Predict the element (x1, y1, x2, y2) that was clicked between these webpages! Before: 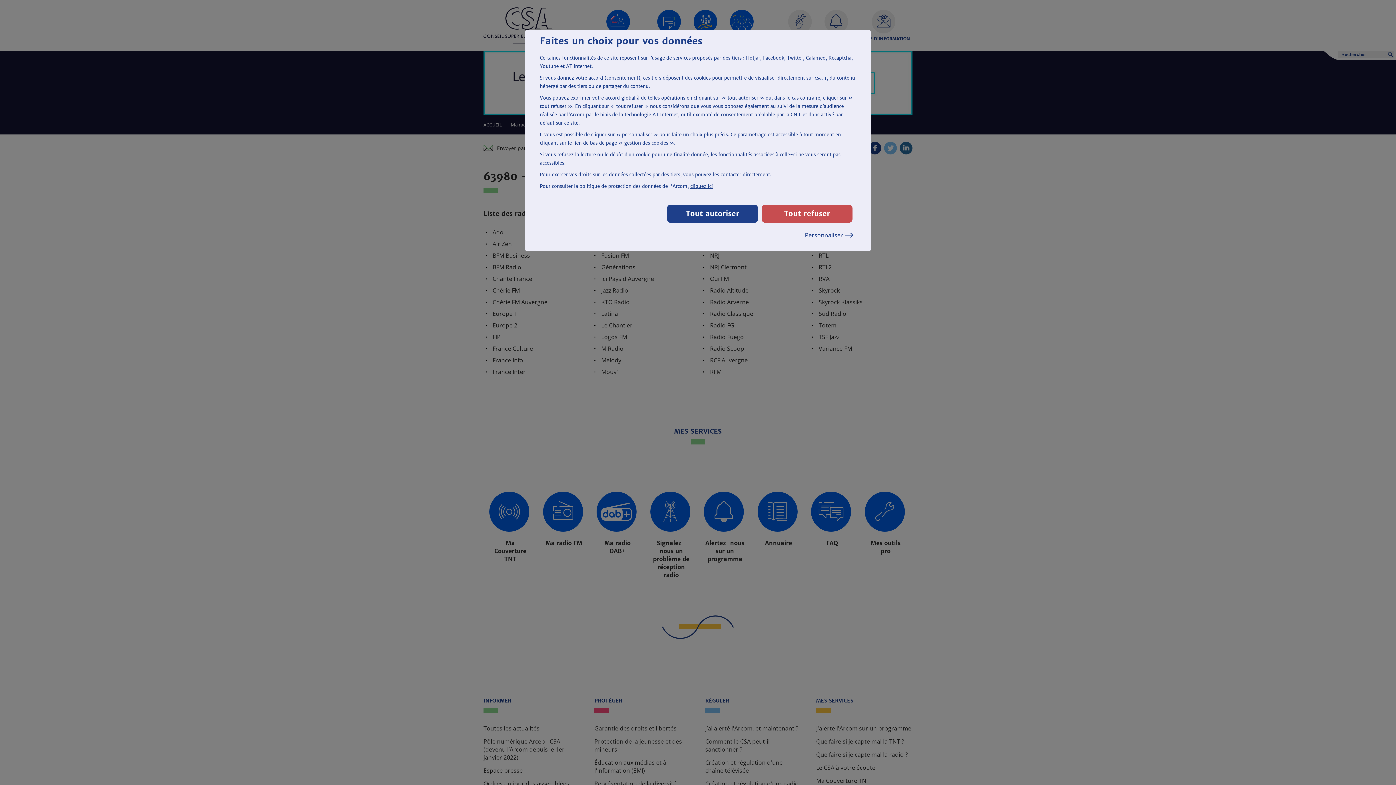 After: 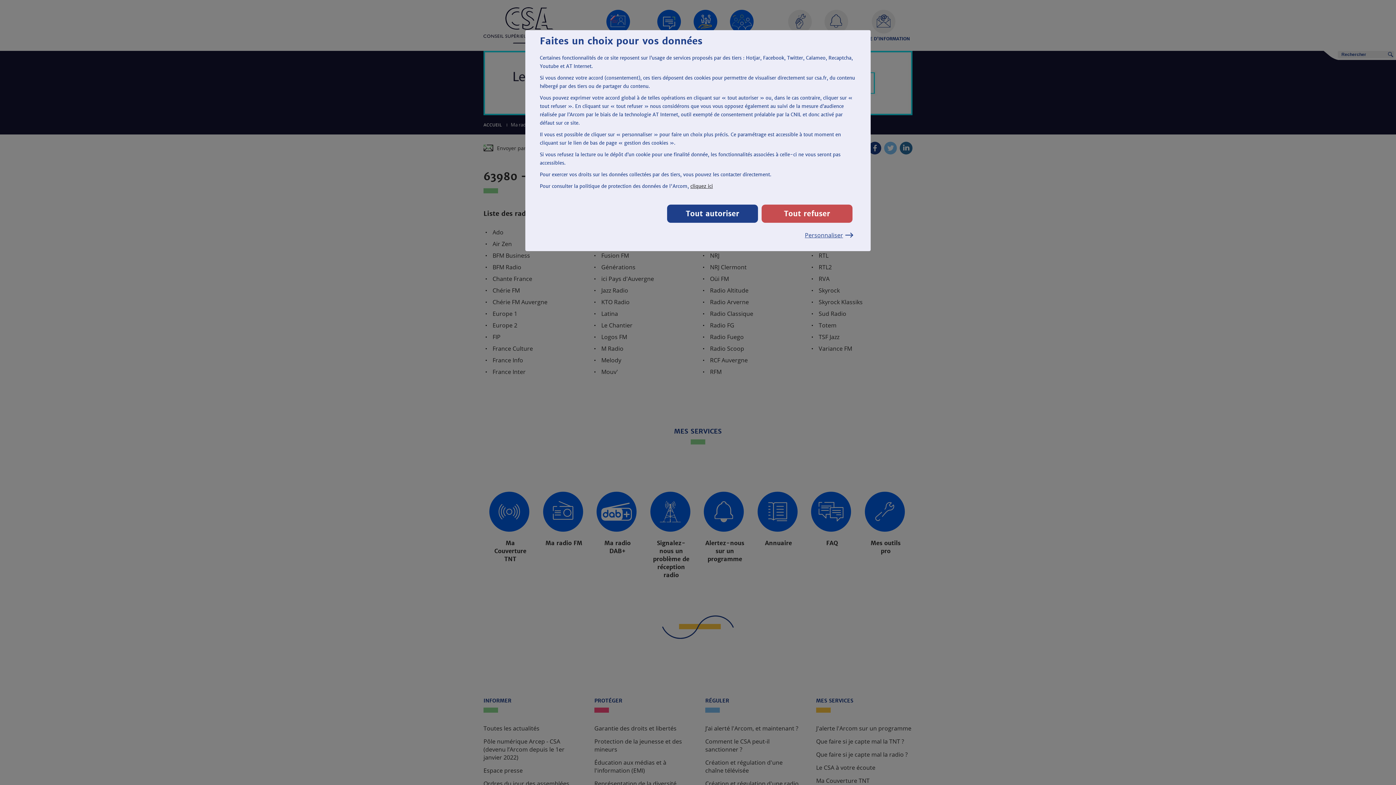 Action: label: cliquez ici bbox: (690, 183, 713, 189)